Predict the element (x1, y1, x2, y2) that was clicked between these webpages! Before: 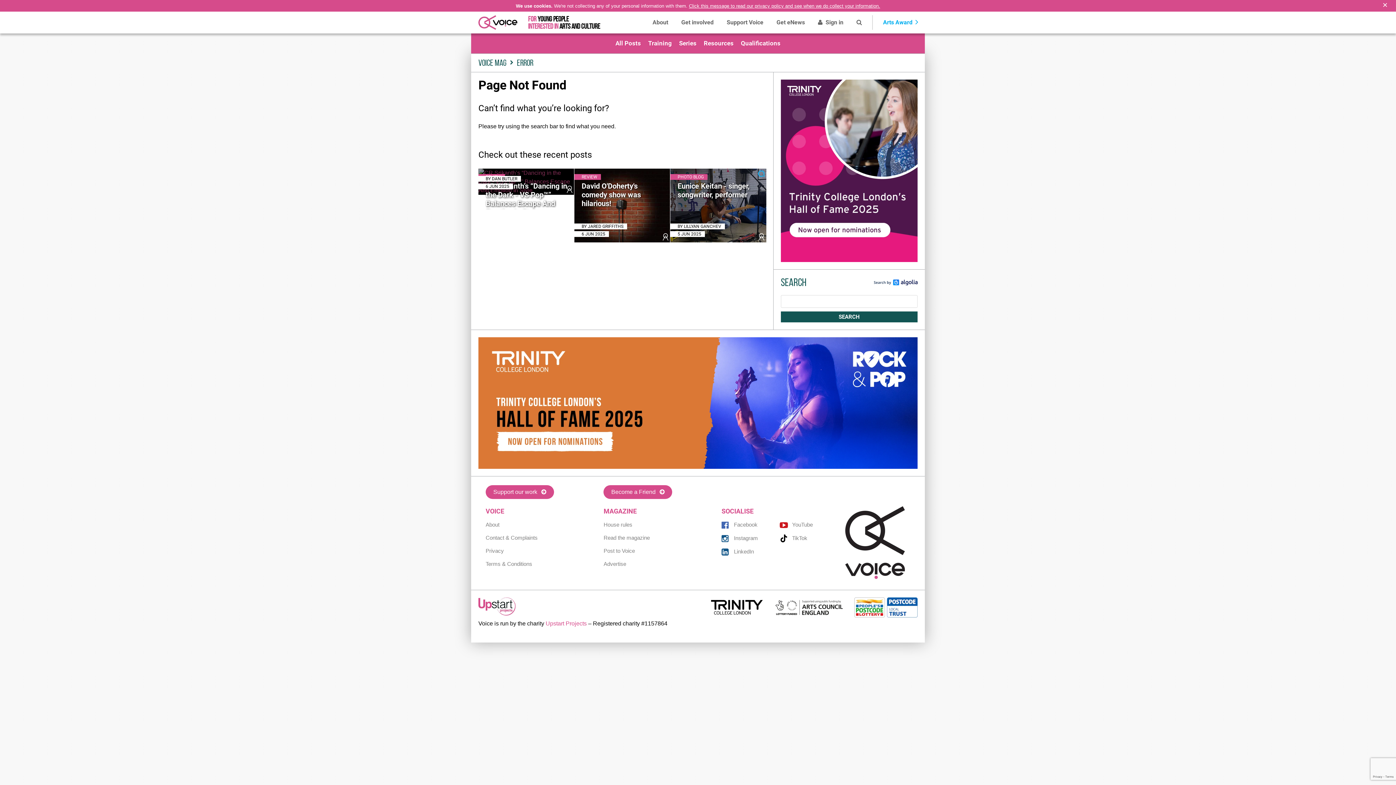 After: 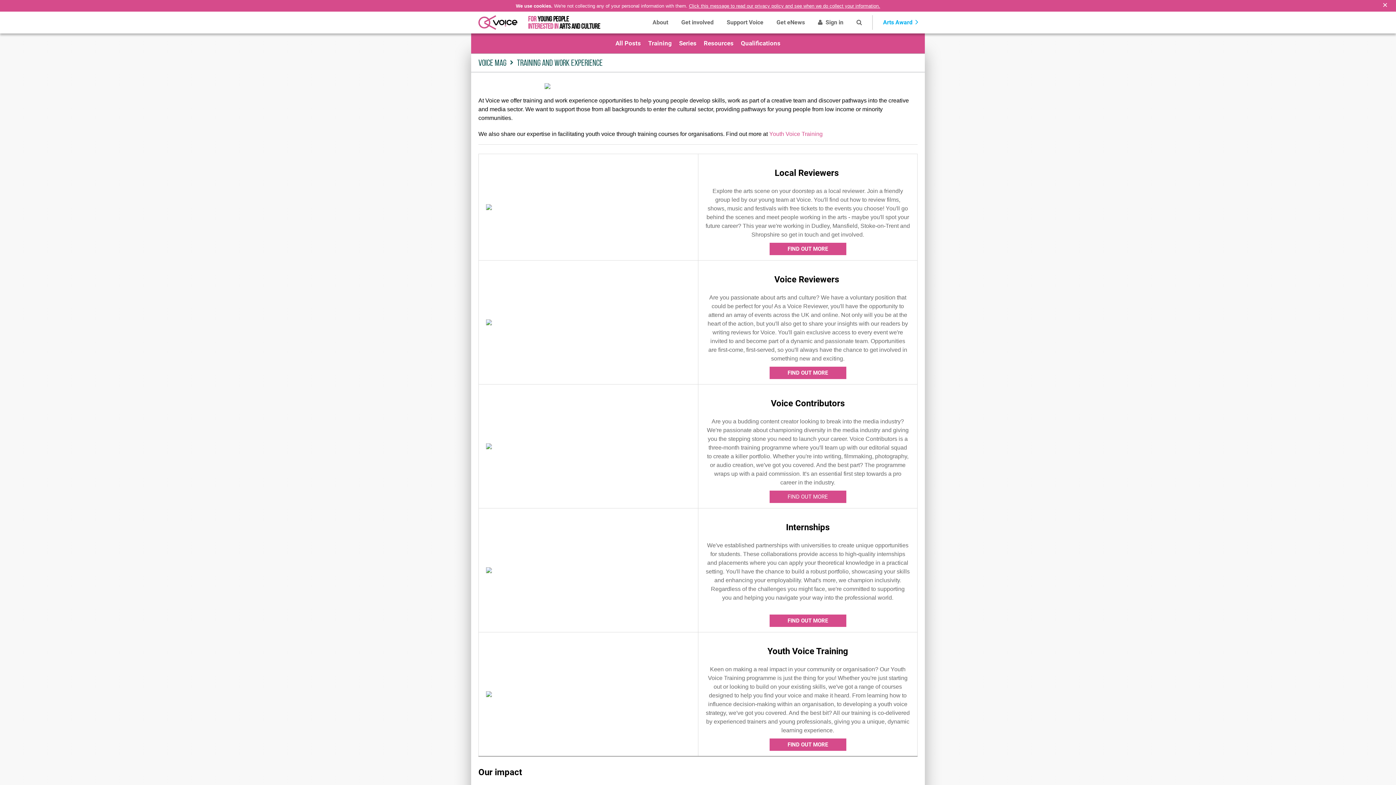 Action: label: Training bbox: (644, 37, 675, 49)